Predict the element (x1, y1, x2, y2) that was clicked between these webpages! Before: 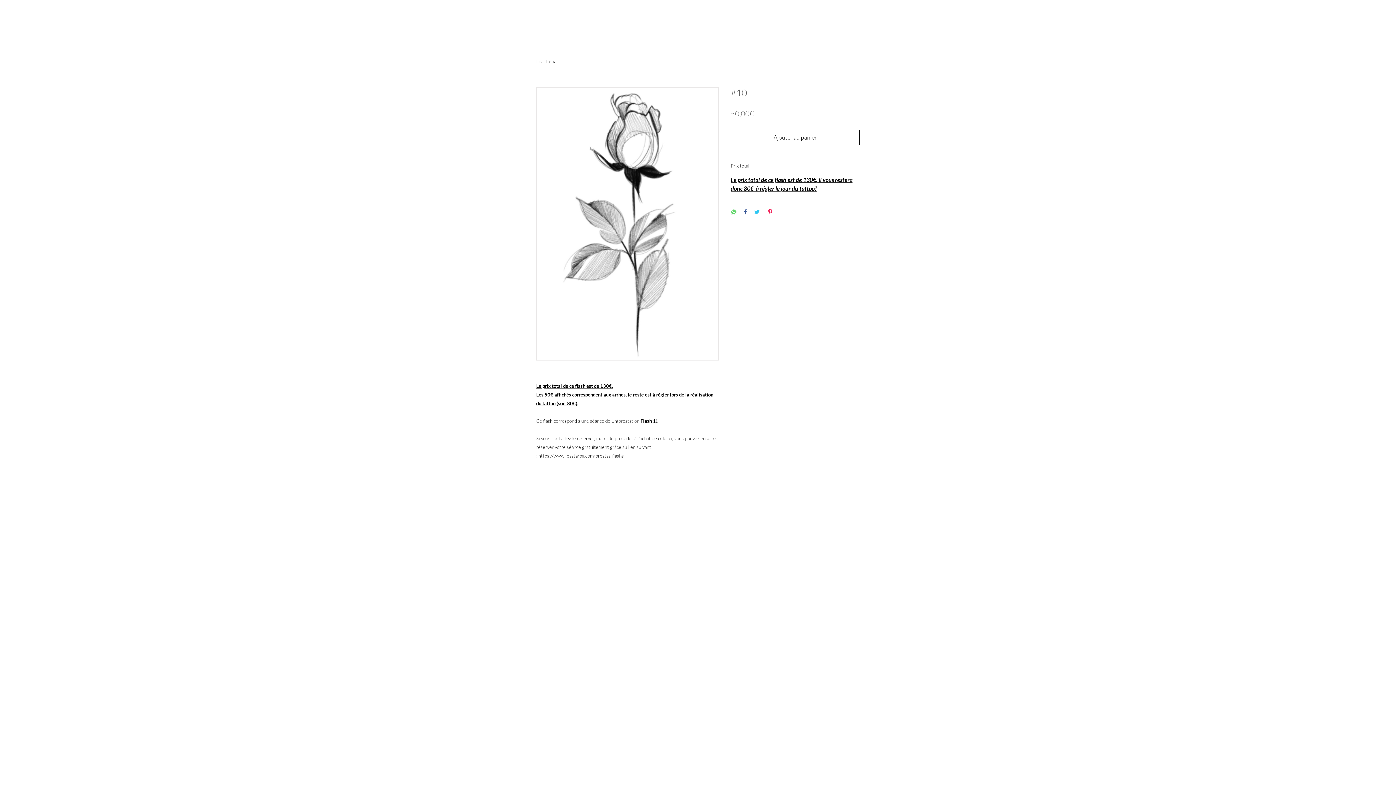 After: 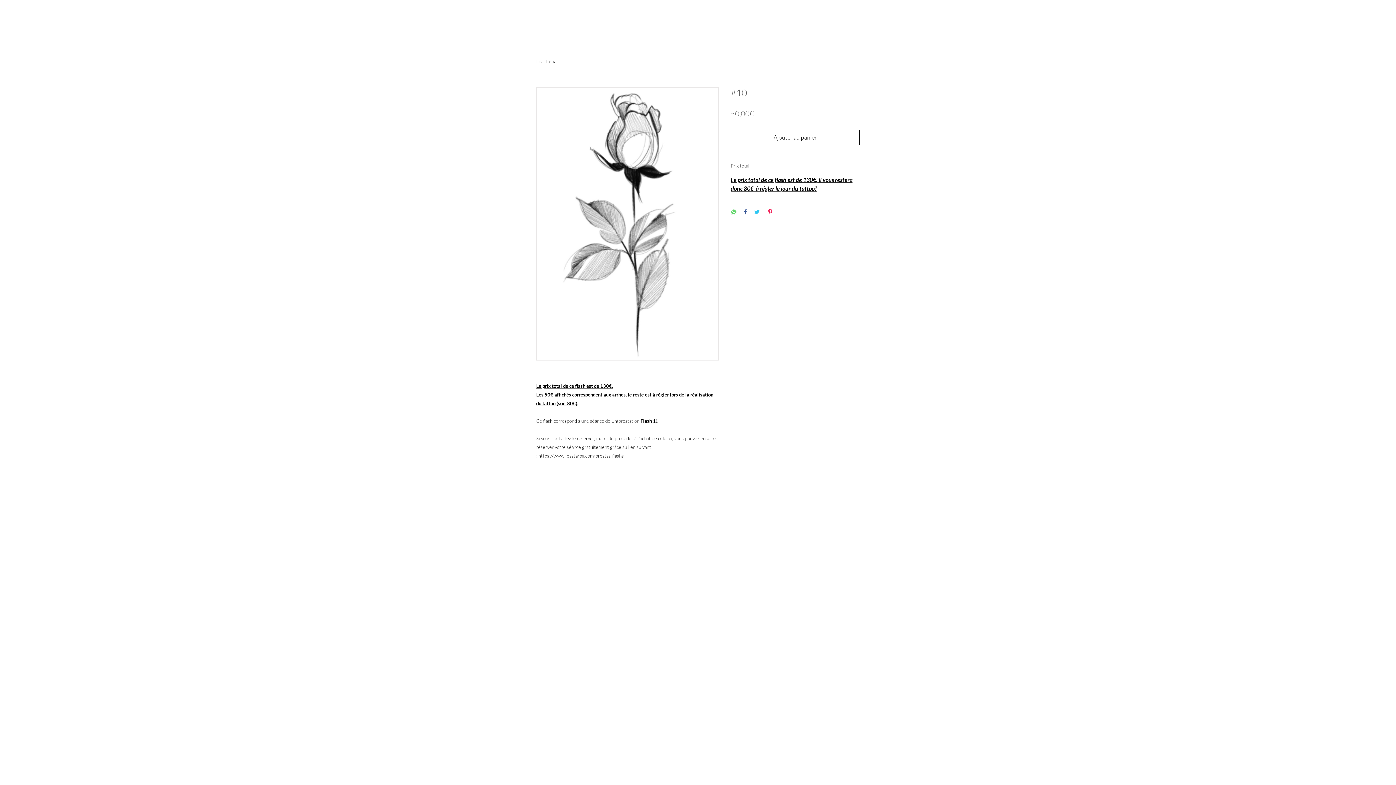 Action: bbox: (730, 162, 860, 169) label: Prix total